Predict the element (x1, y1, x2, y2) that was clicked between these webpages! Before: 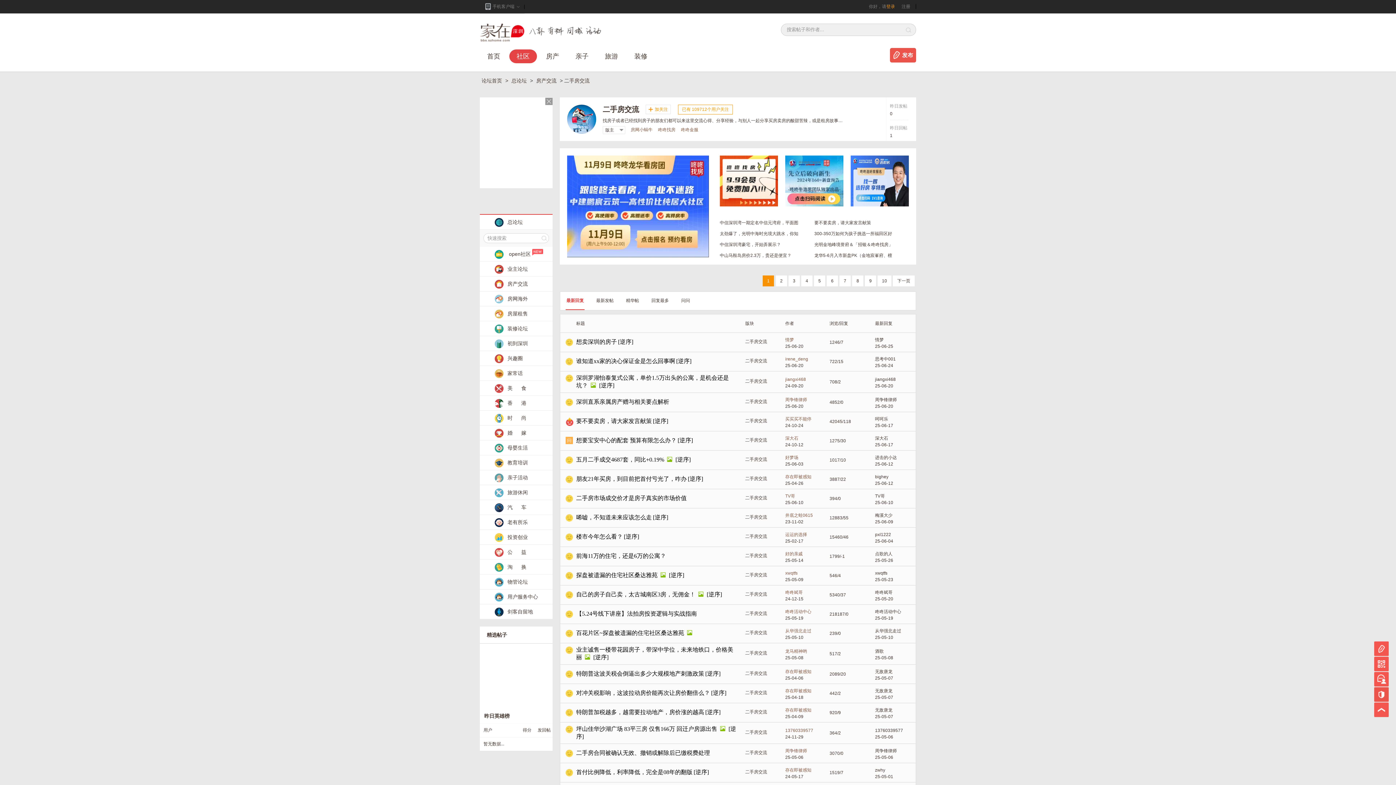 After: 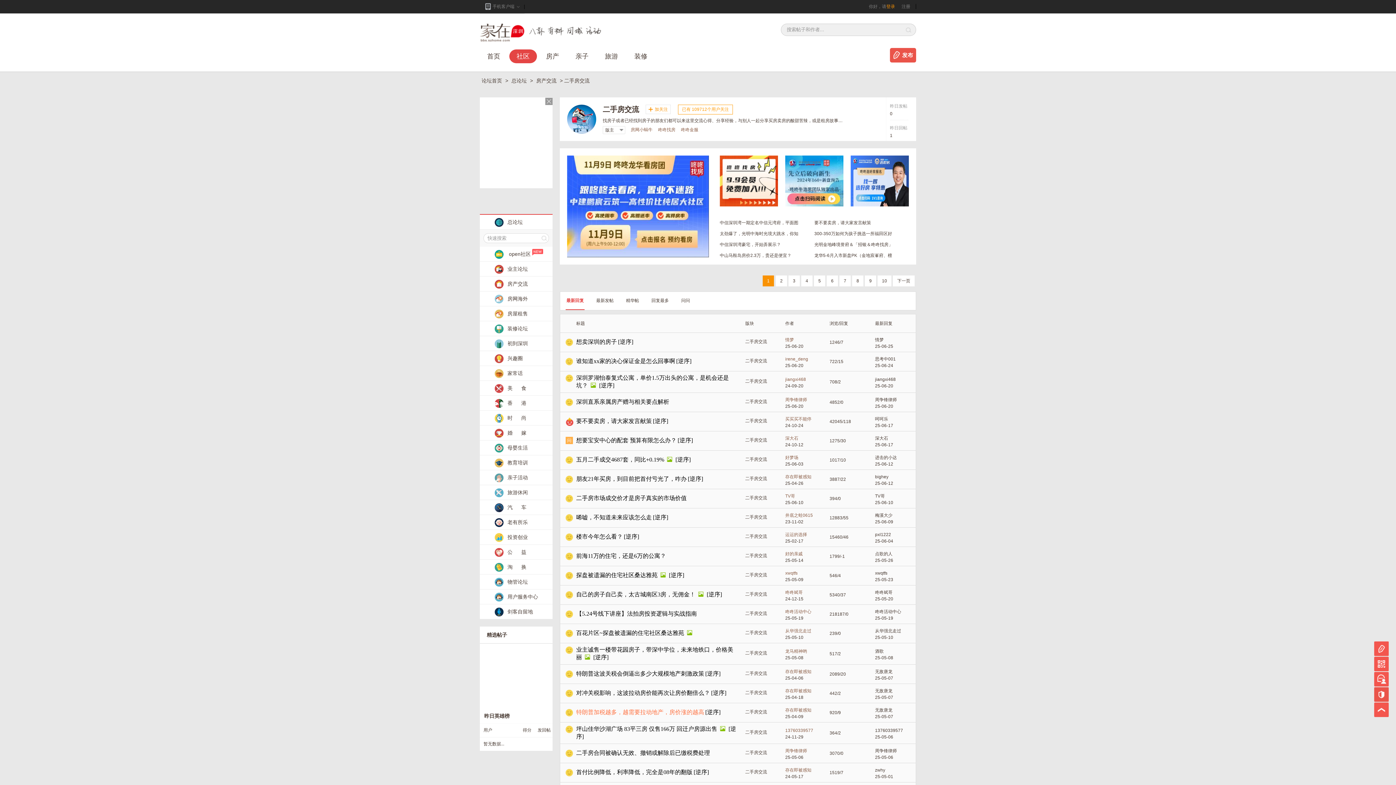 Action: label: 特朗普加税越多，越需要拉动地产，房价涨的越高 bbox: (576, 709, 704, 715)